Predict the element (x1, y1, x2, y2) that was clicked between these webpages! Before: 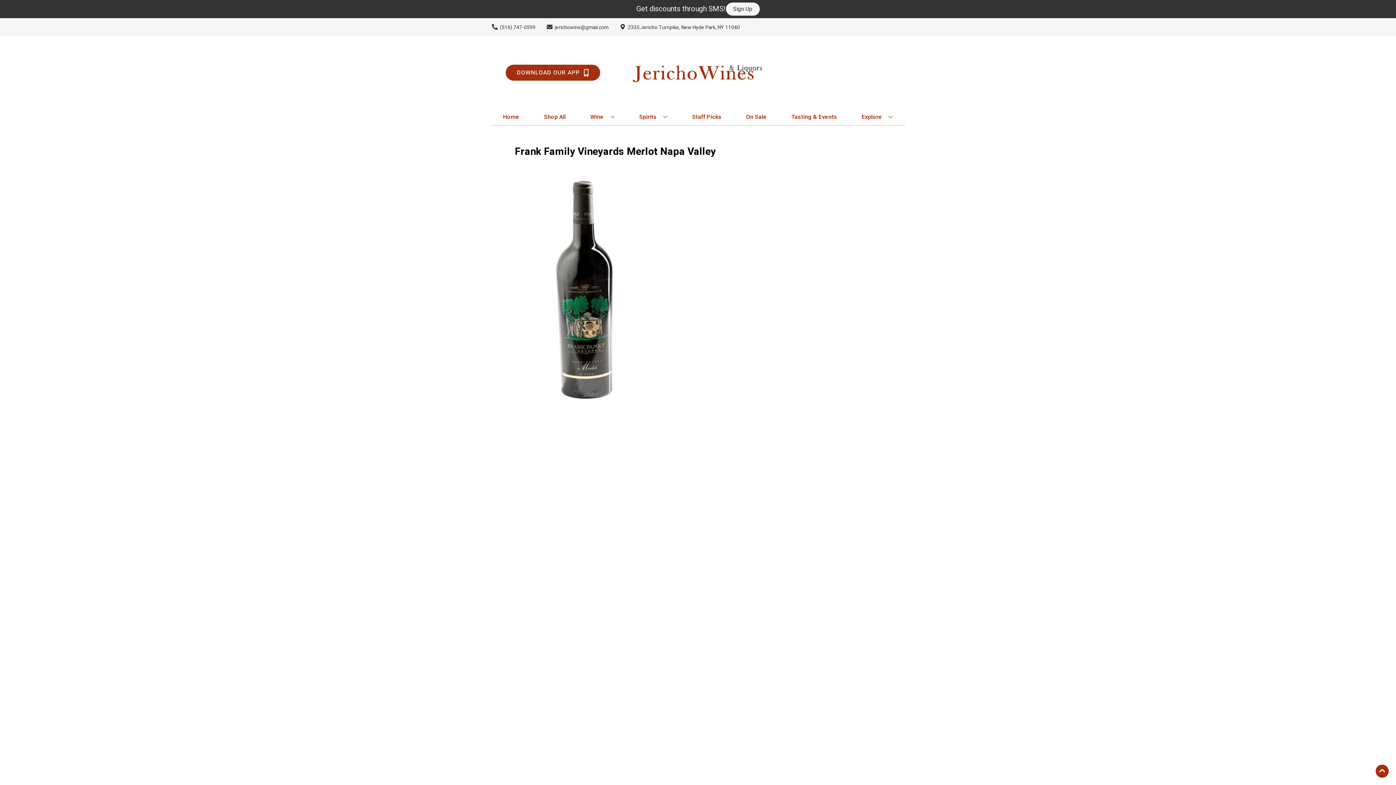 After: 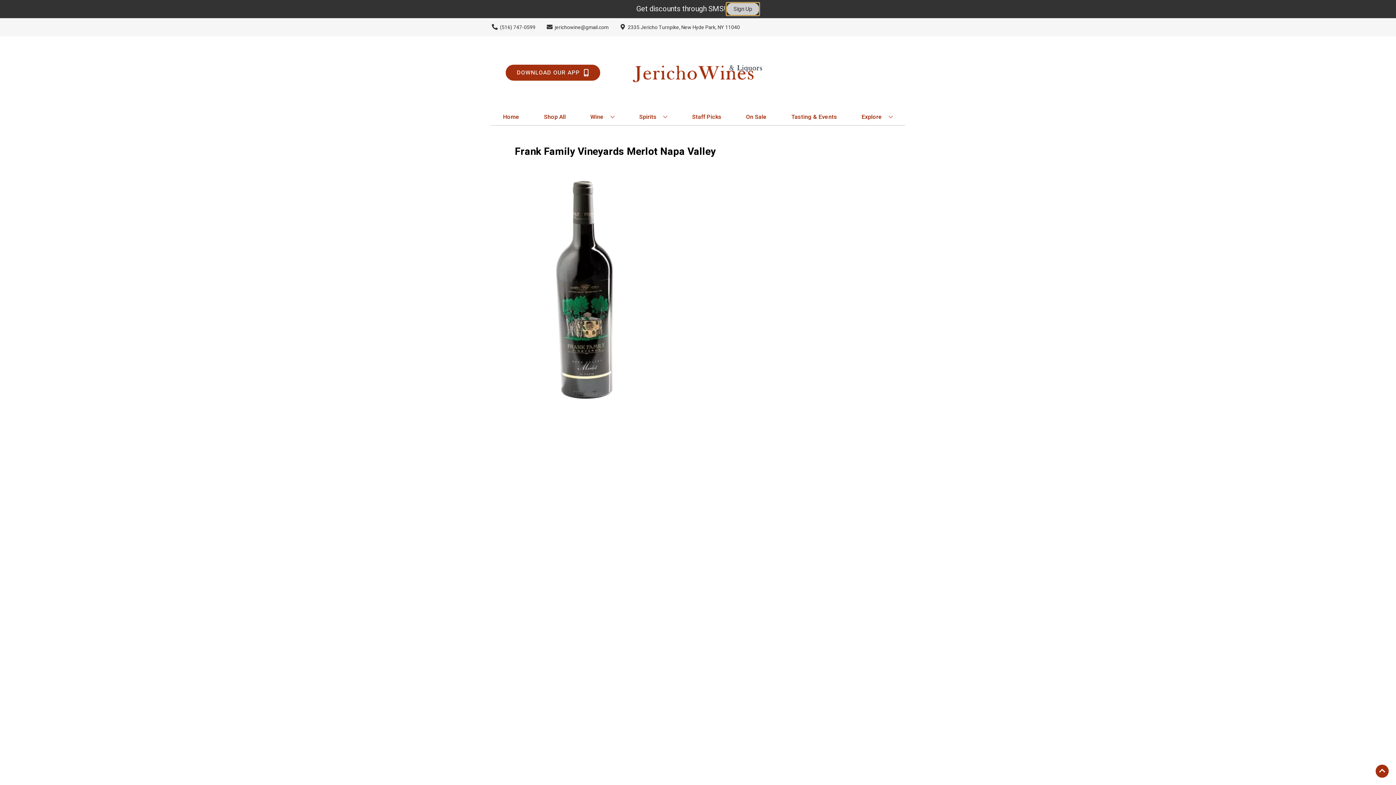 Action: label: Sign Up bbox: (726, 2, 759, 15)